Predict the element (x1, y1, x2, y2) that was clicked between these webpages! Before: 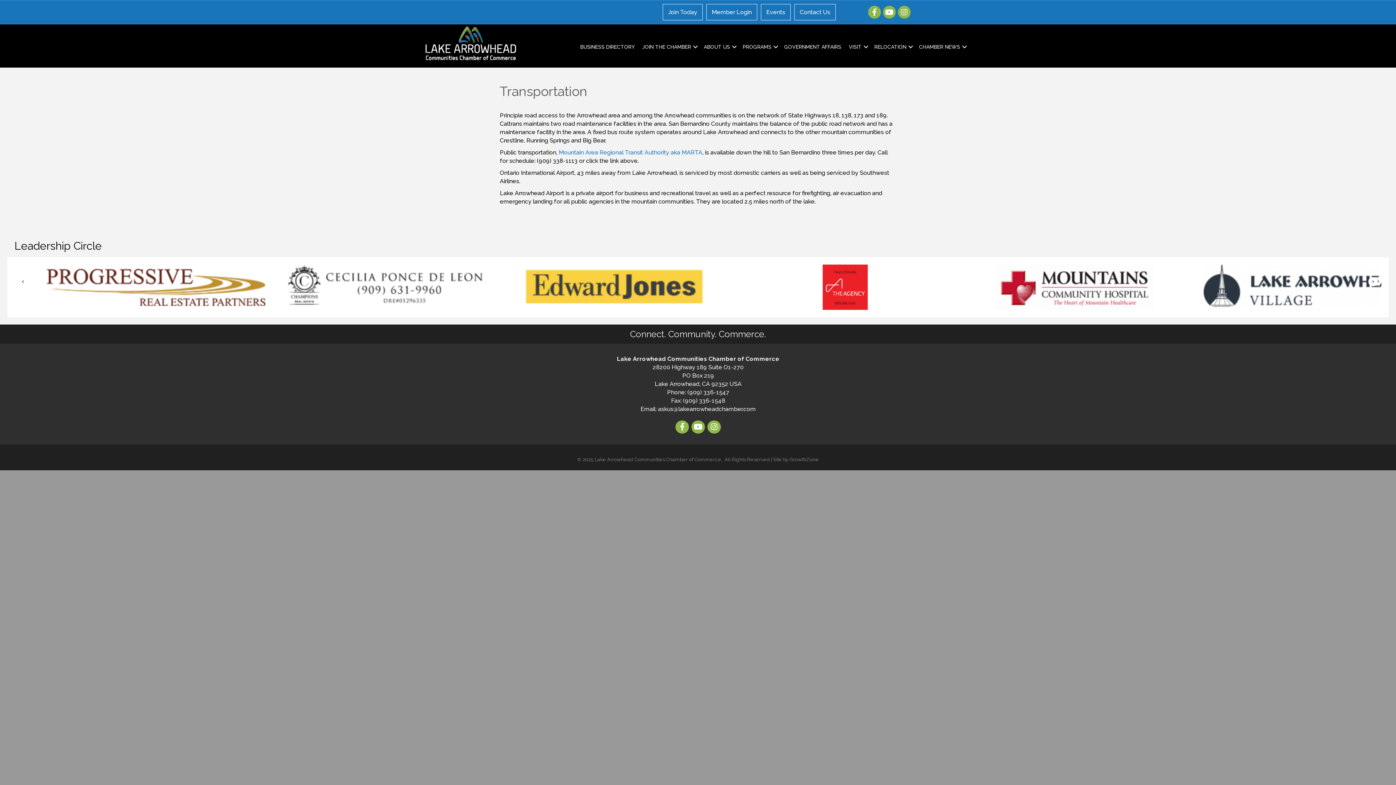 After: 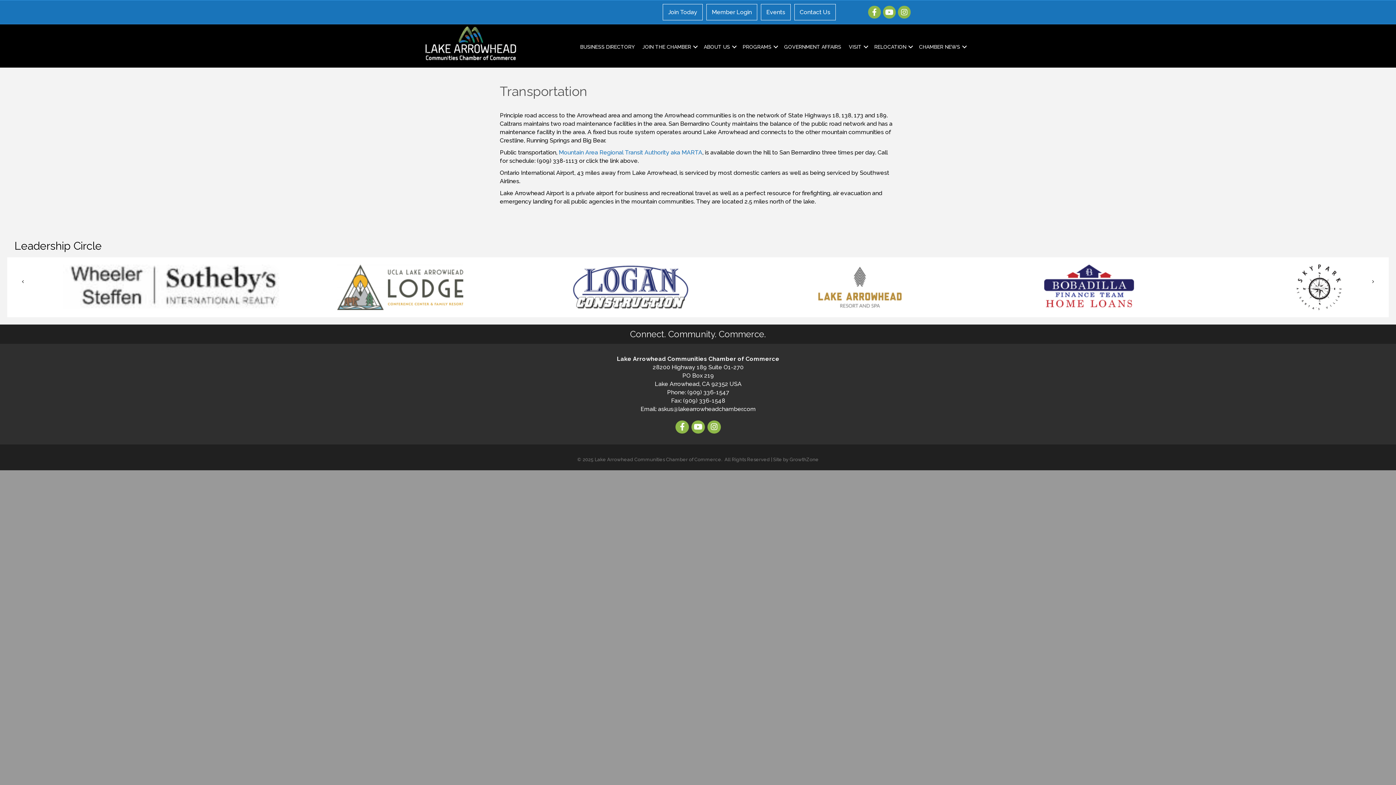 Action: bbox: (855, 264, 1074, 310)